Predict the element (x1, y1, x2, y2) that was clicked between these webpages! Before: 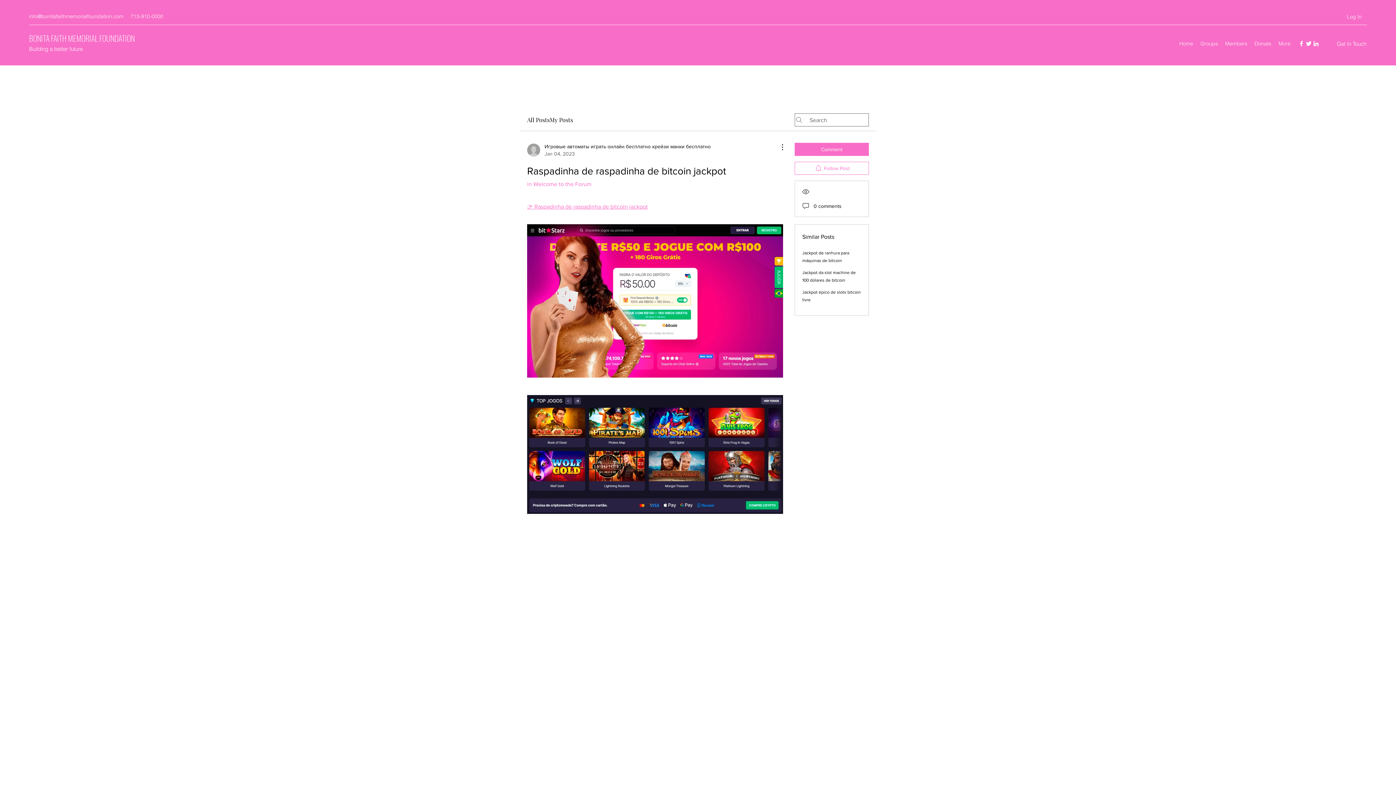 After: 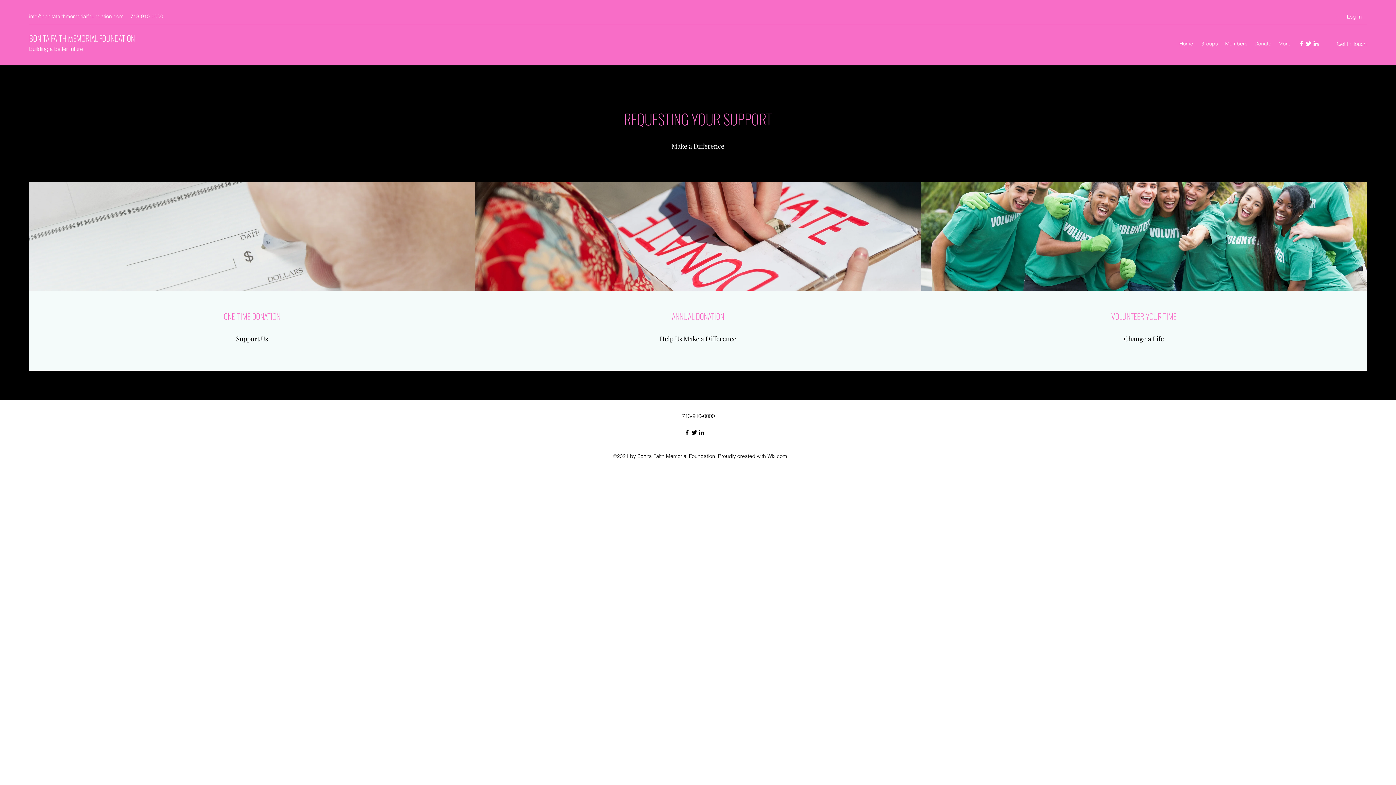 Action: label: Donate bbox: (1251, 38, 1275, 49)